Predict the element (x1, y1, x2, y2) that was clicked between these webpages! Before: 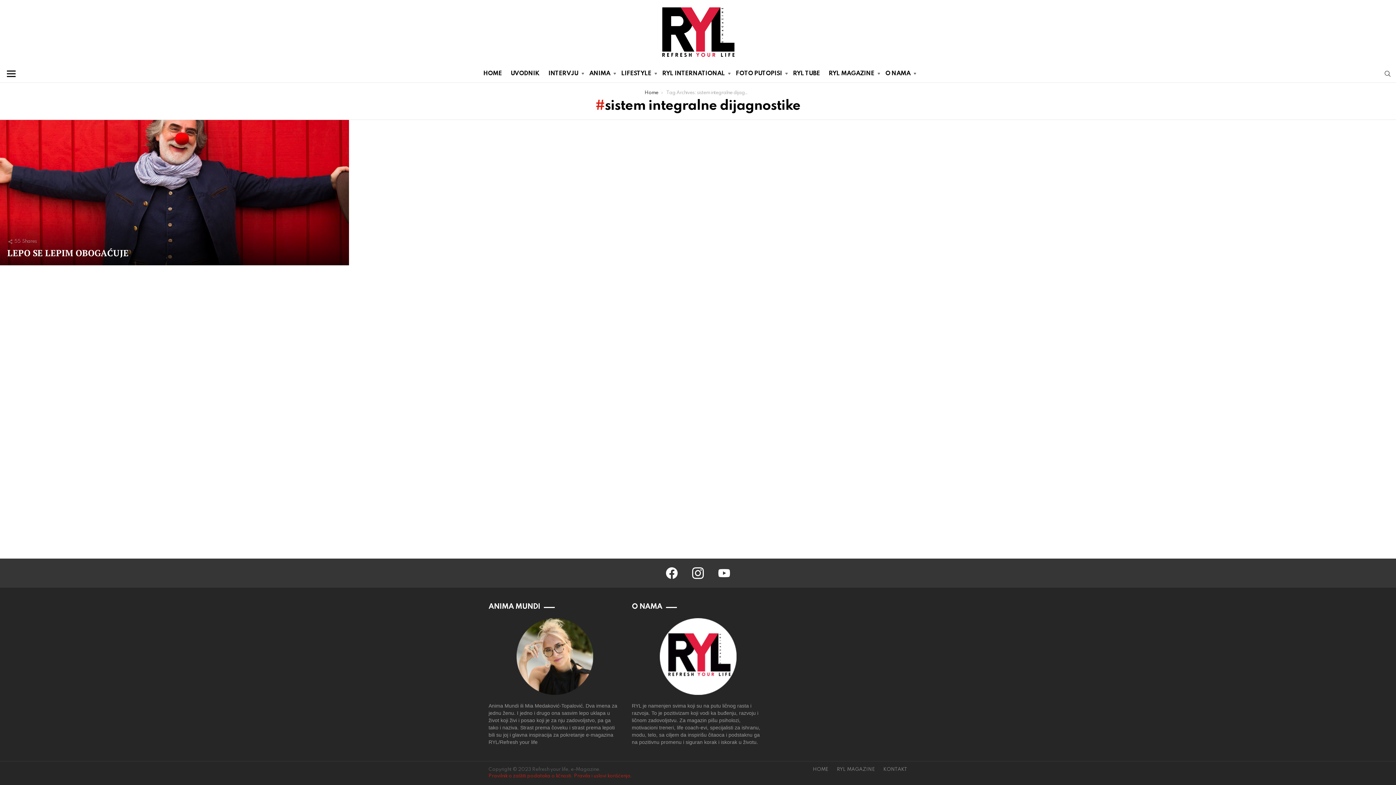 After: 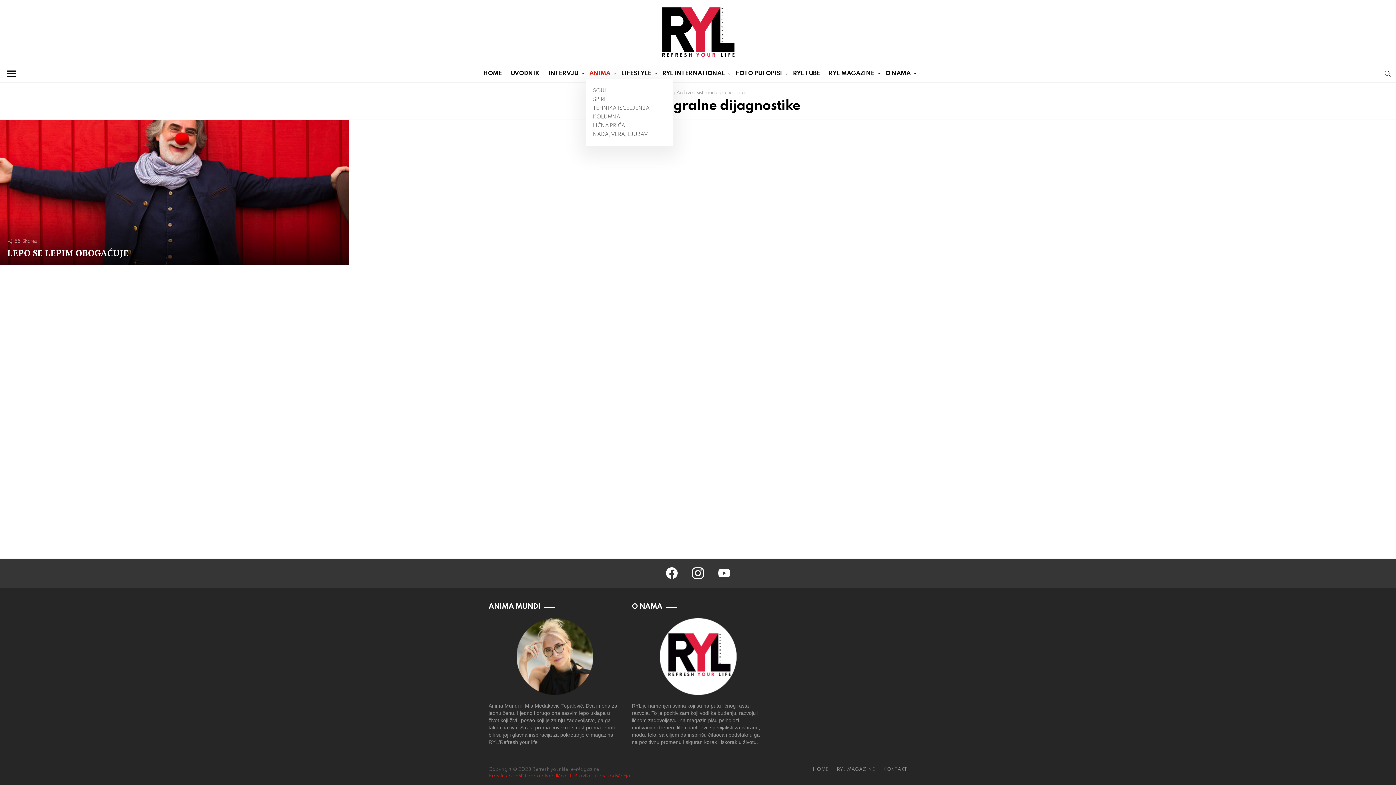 Action: bbox: (585, 68, 616, 79) label: ANIMA